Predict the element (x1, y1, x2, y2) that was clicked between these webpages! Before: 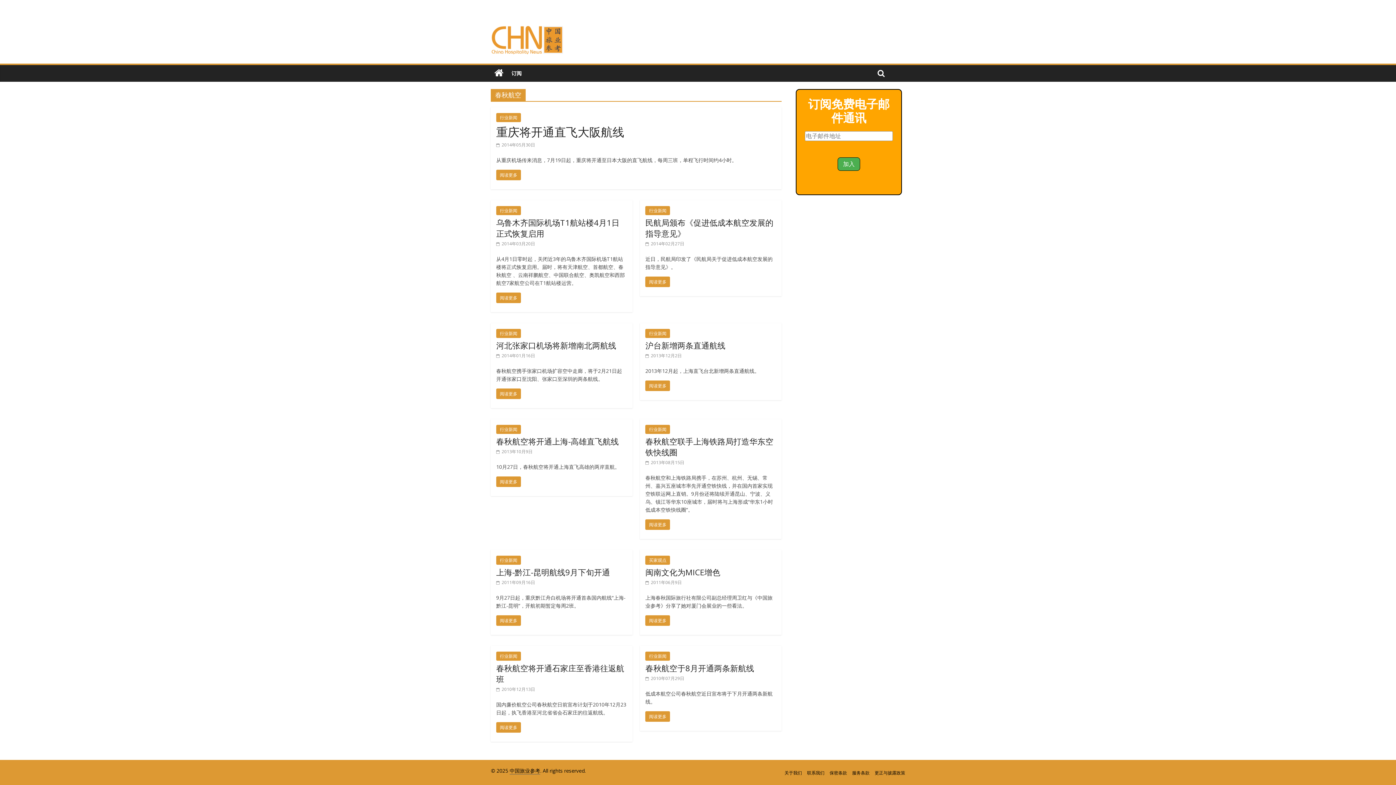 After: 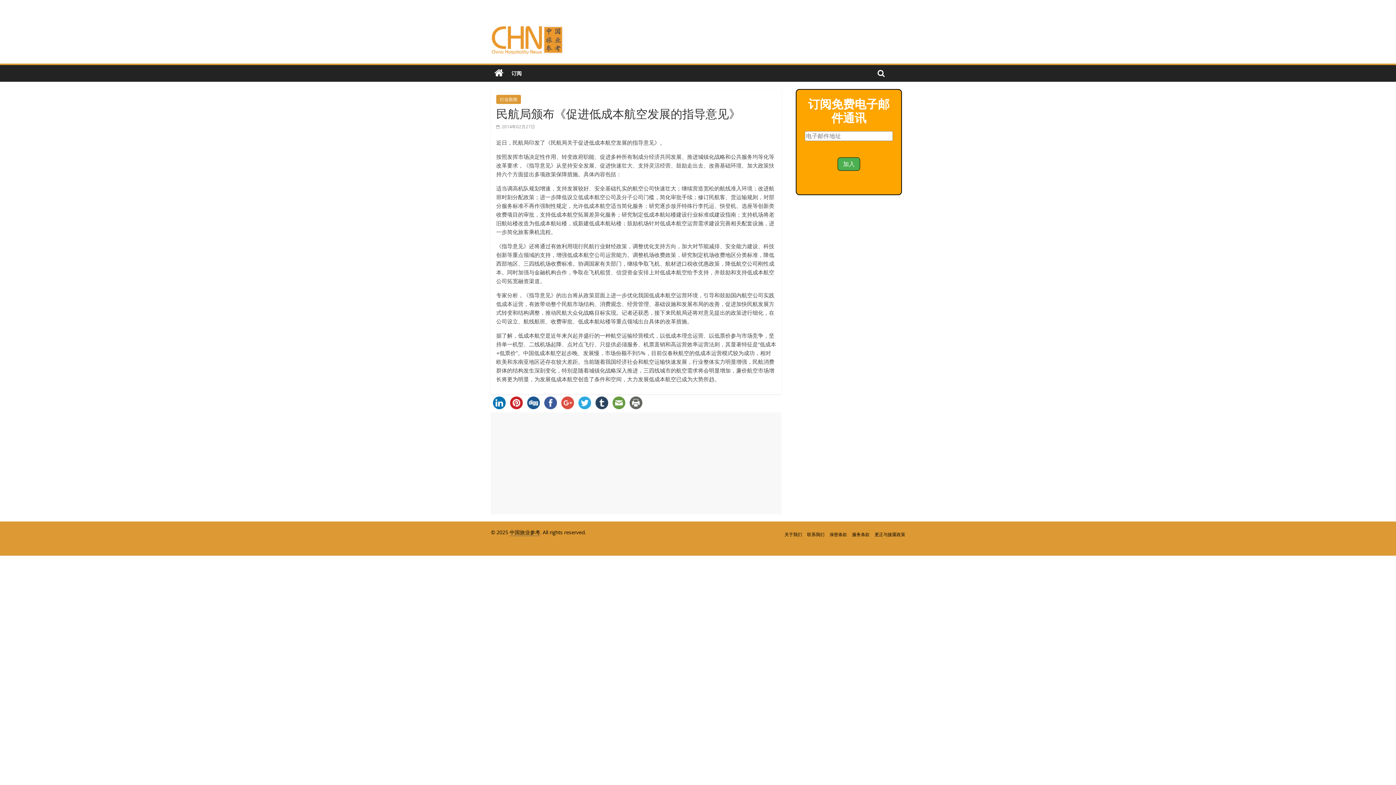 Action: label:  2014年02月27日 bbox: (645, 240, 684, 246)